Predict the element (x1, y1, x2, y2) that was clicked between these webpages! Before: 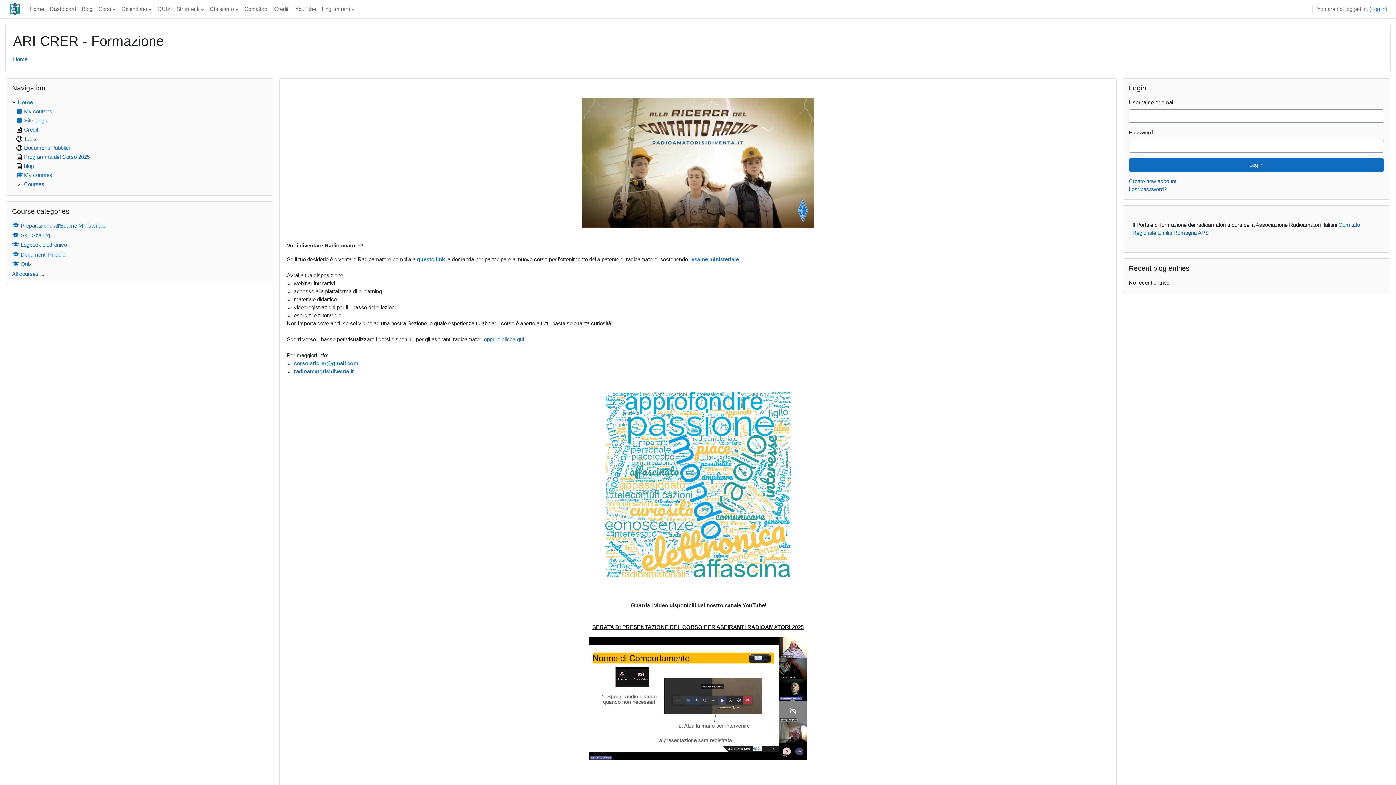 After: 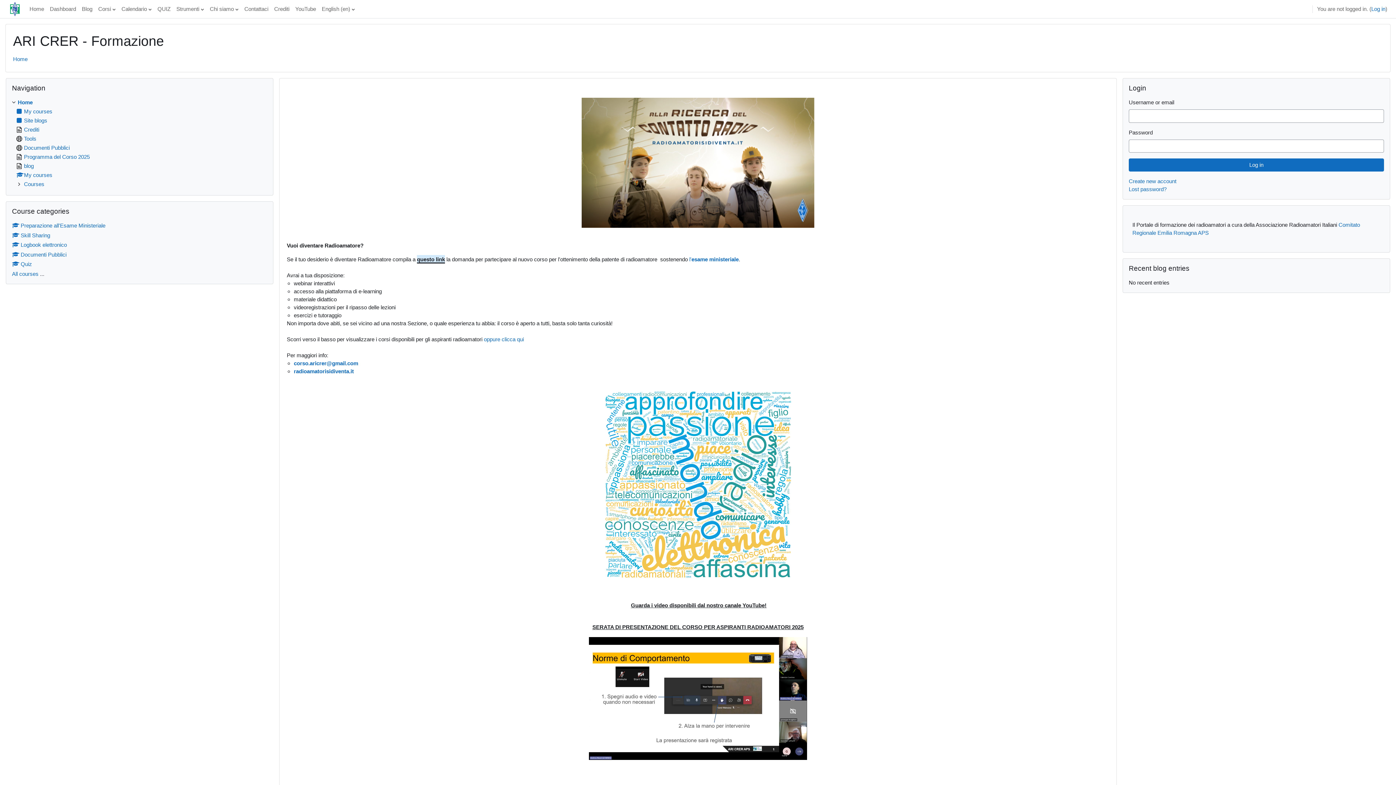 Action: bbox: (417, 256, 445, 262) label: questo link